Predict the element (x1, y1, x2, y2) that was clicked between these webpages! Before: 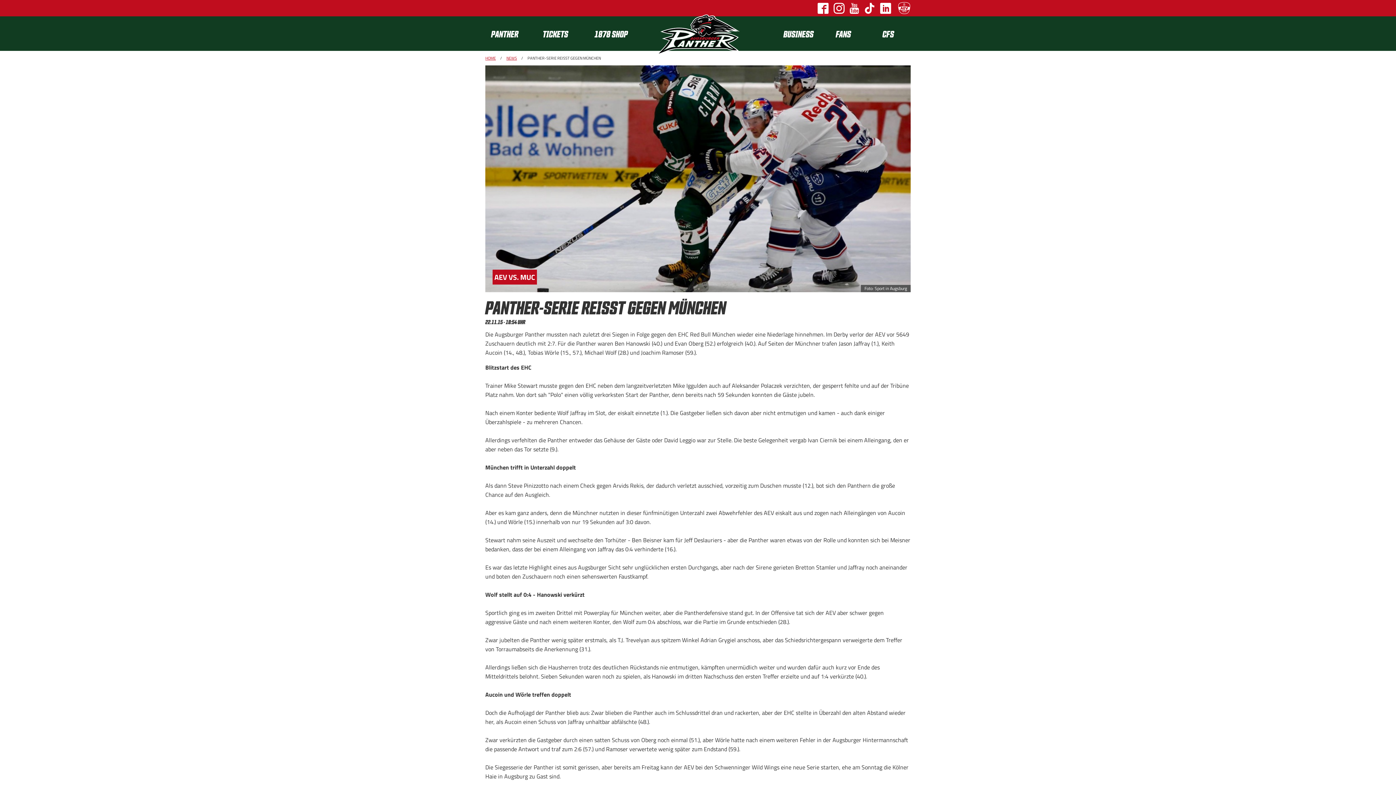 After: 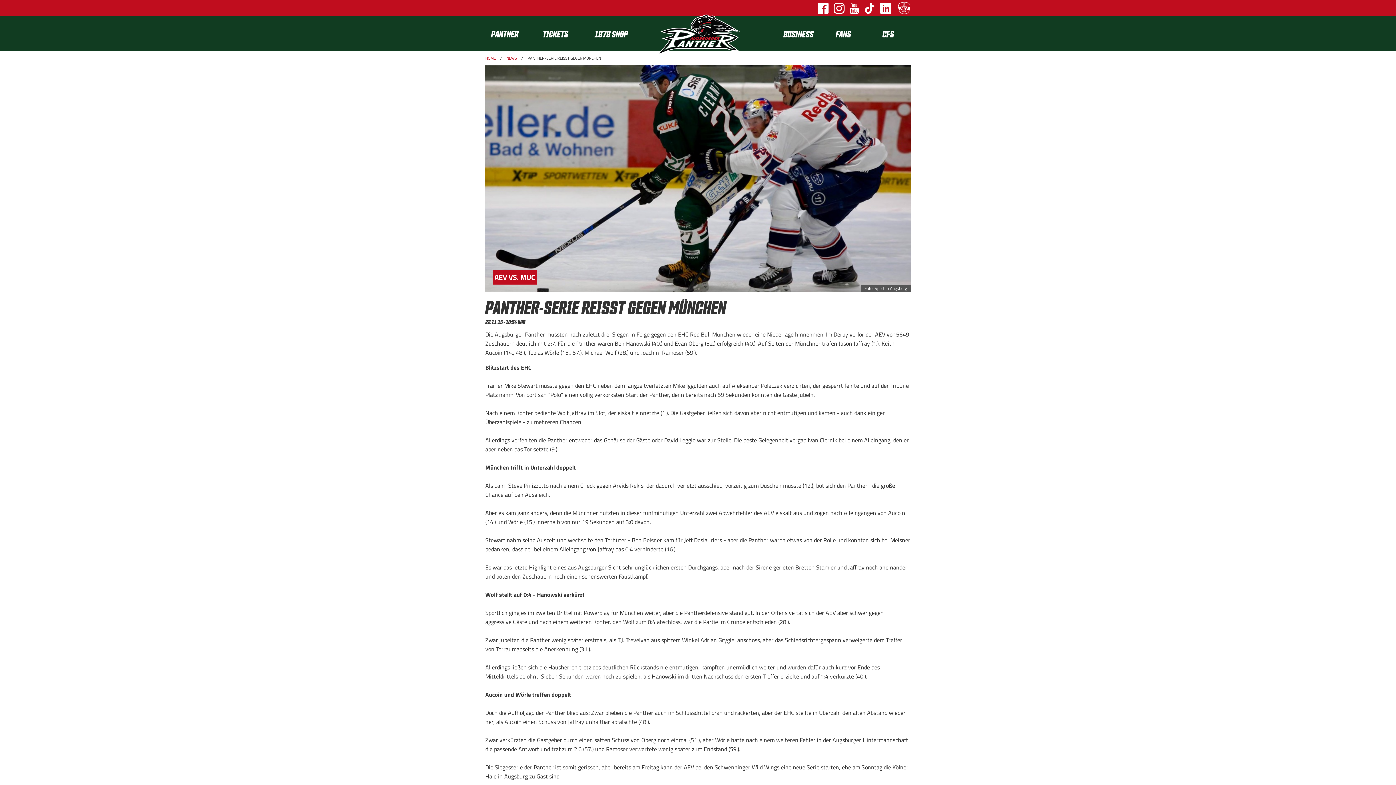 Action: bbox: (817, 2, 828, 13)